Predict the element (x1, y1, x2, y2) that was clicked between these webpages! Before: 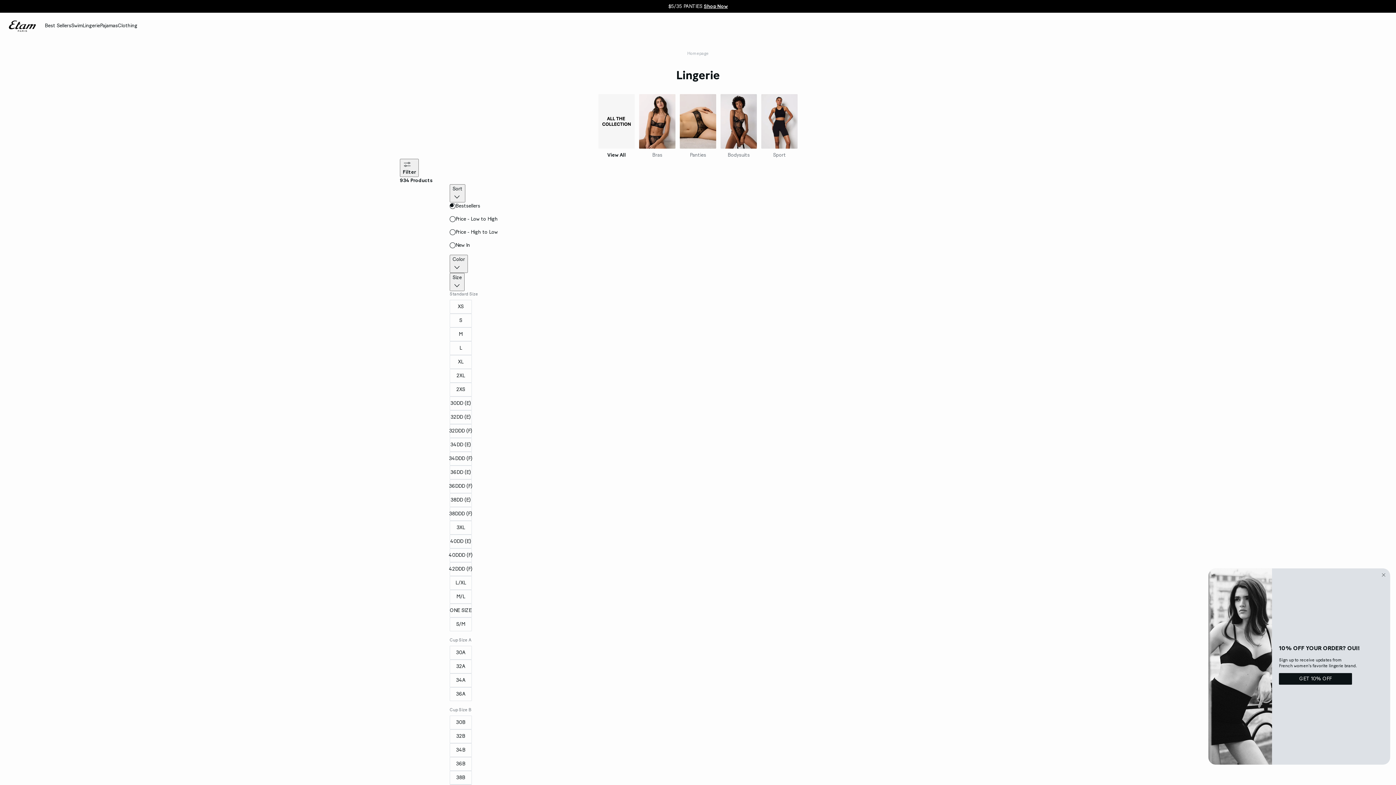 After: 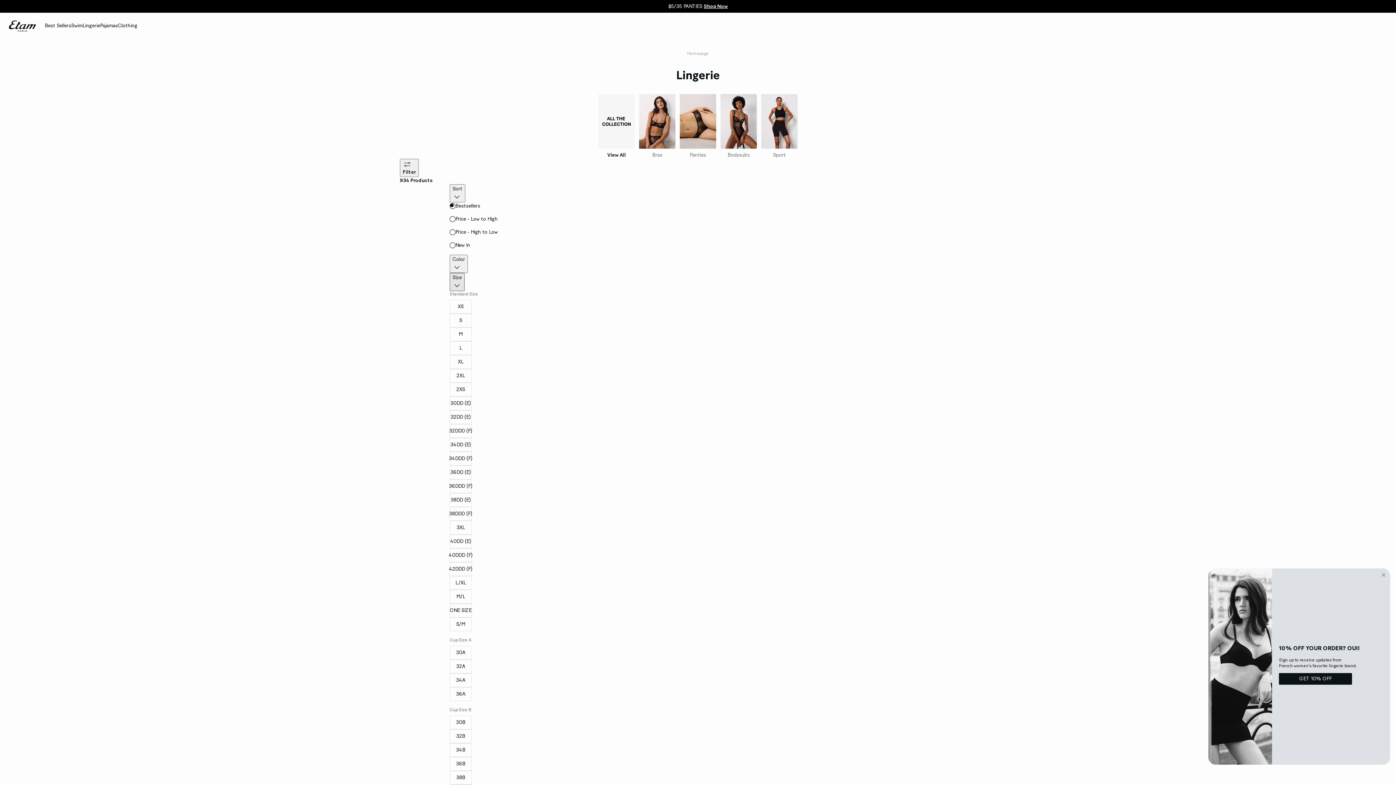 Action: label: Size bbox: (449, 273, 464, 291)